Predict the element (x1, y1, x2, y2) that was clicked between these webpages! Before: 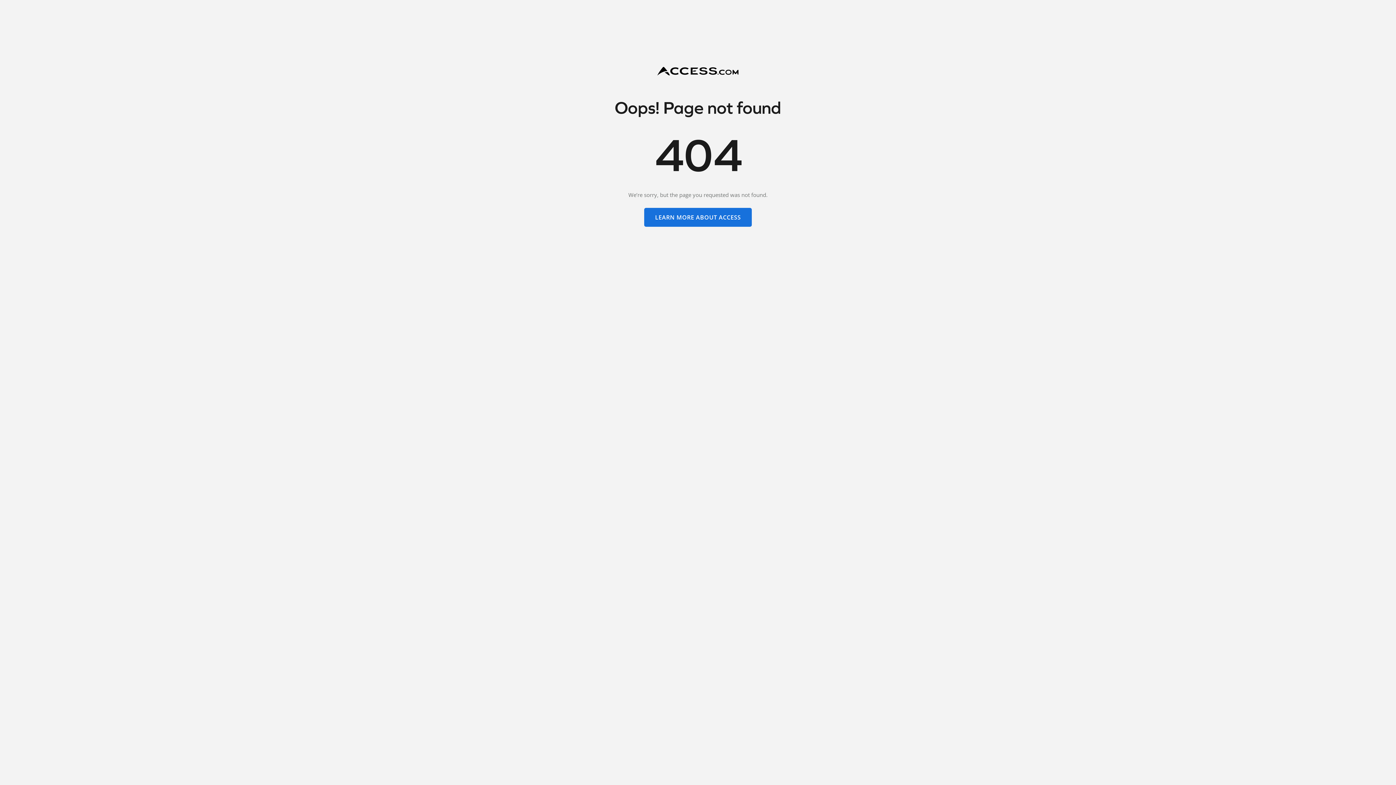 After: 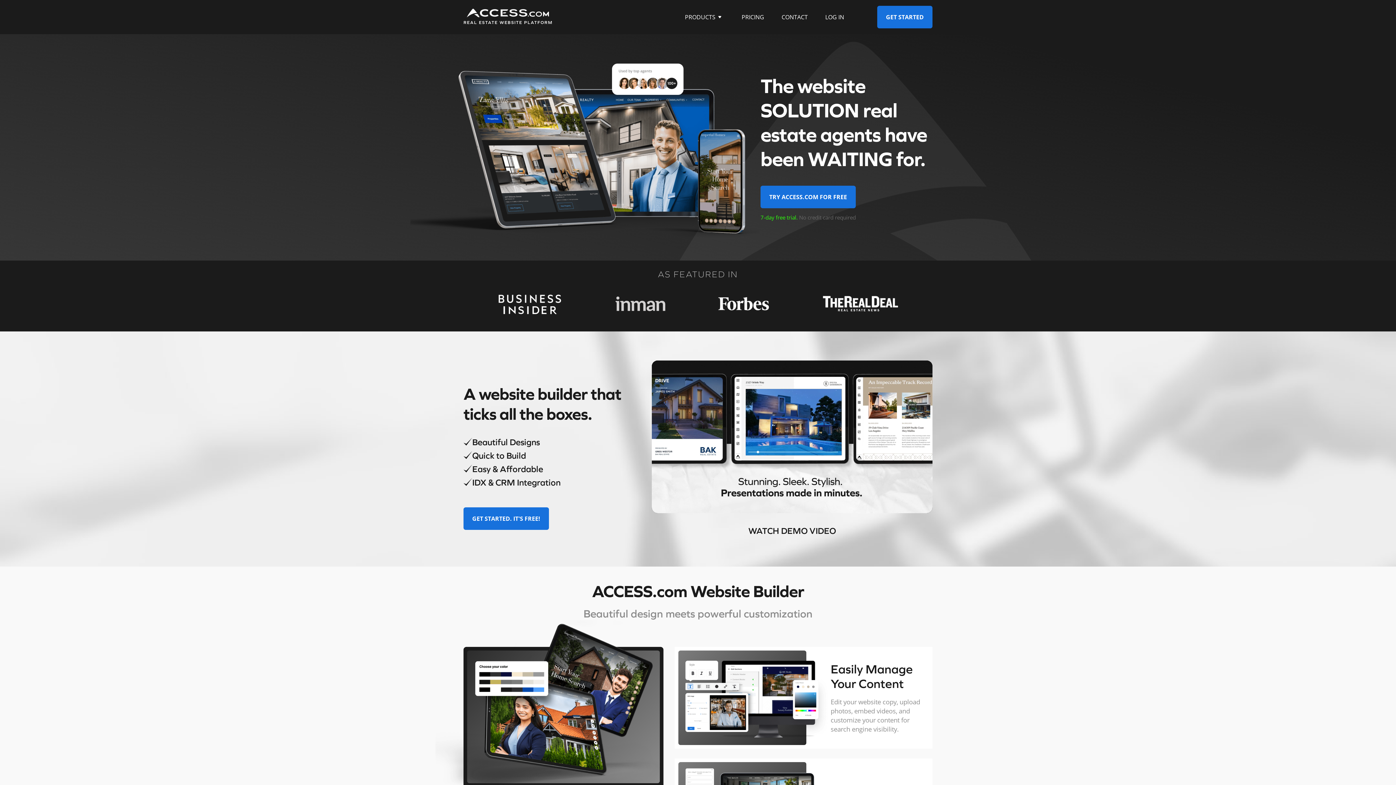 Action: label: LEARN MORE ABOUT ACCESS bbox: (644, 208, 752, 226)